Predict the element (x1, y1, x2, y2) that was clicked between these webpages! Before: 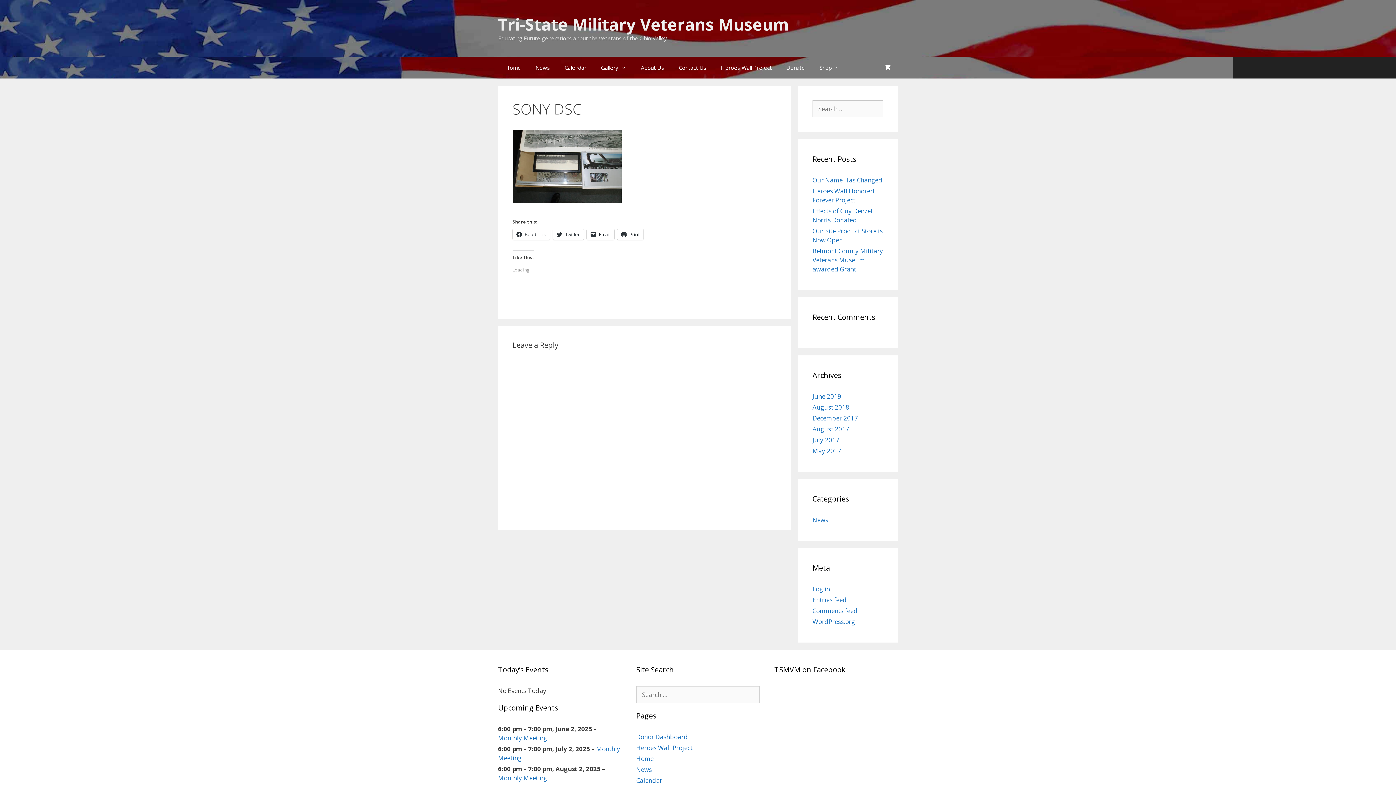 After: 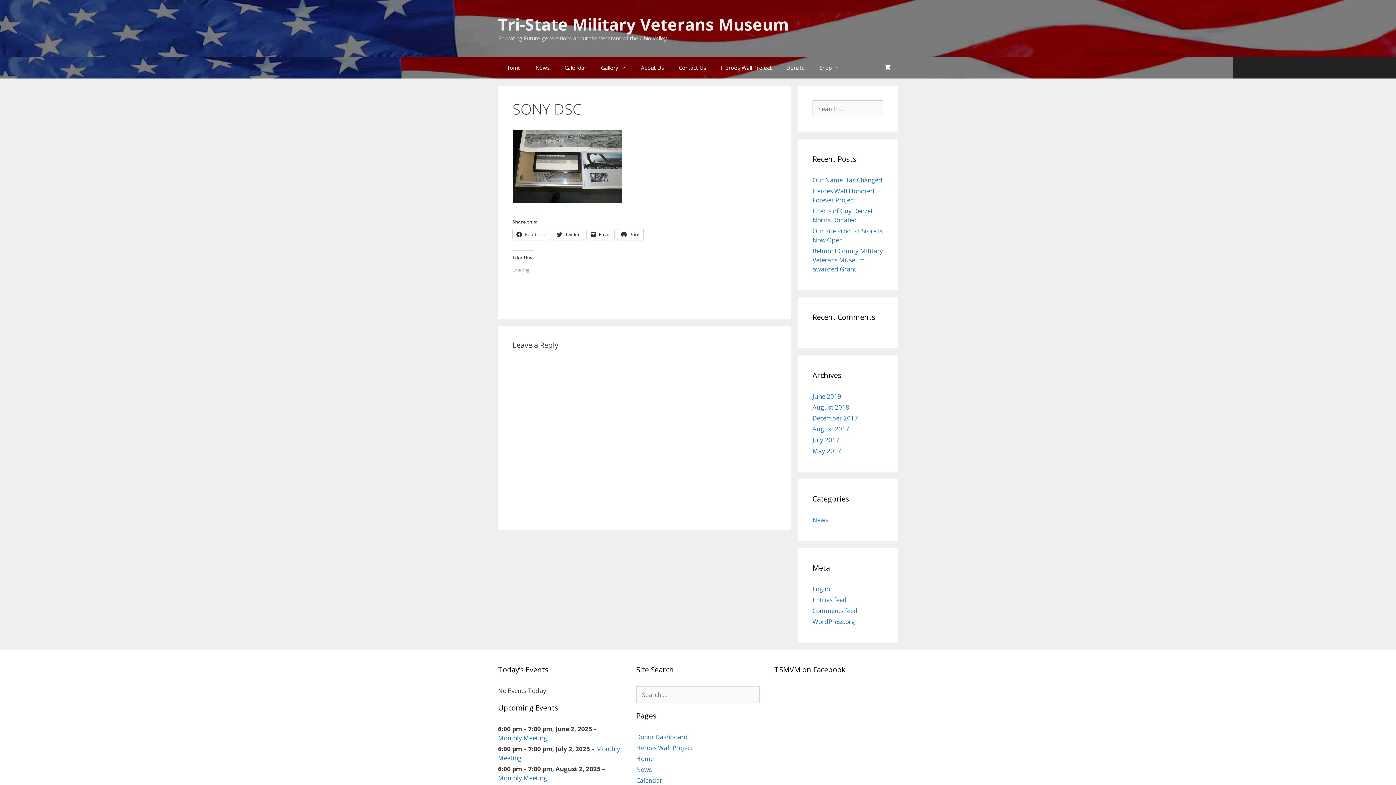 Action: label: Print bbox: (617, 228, 643, 239)